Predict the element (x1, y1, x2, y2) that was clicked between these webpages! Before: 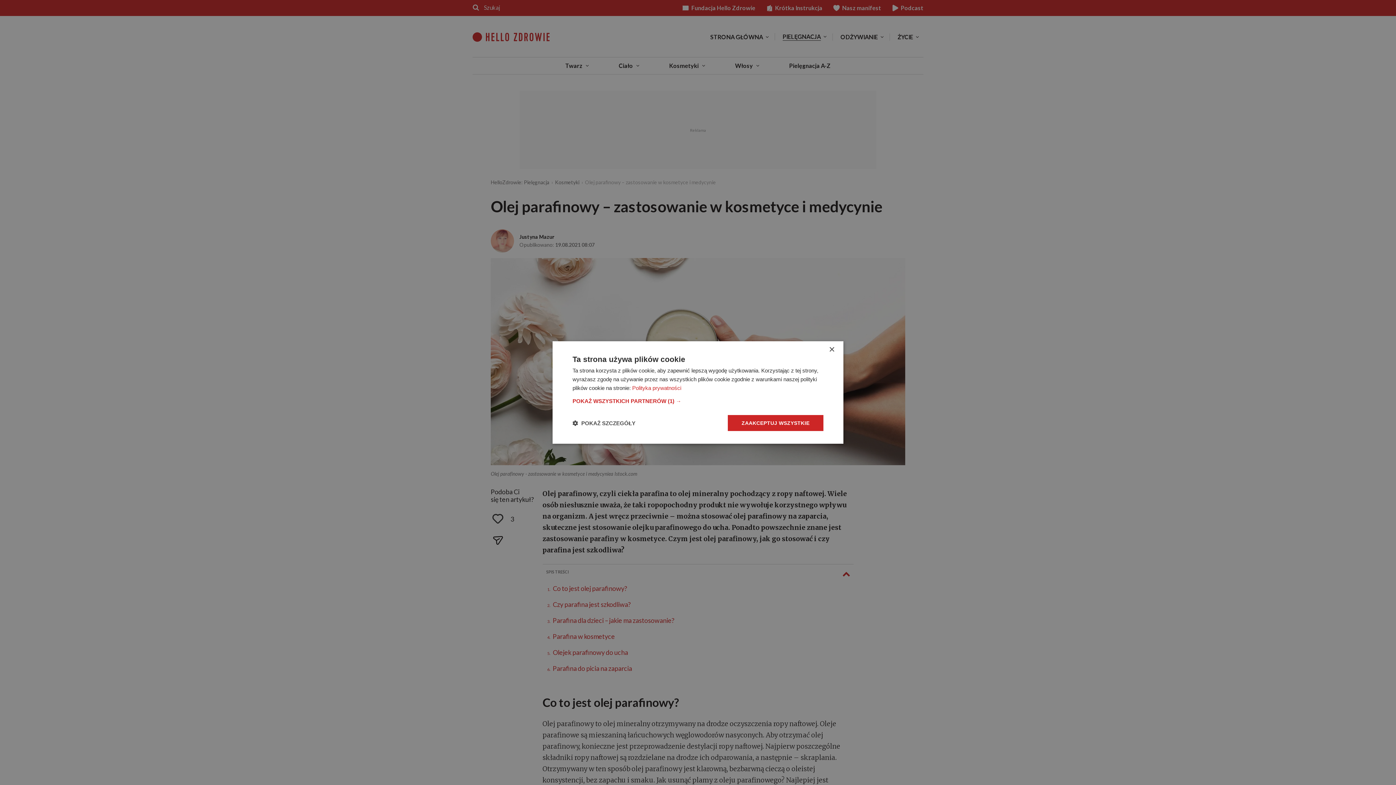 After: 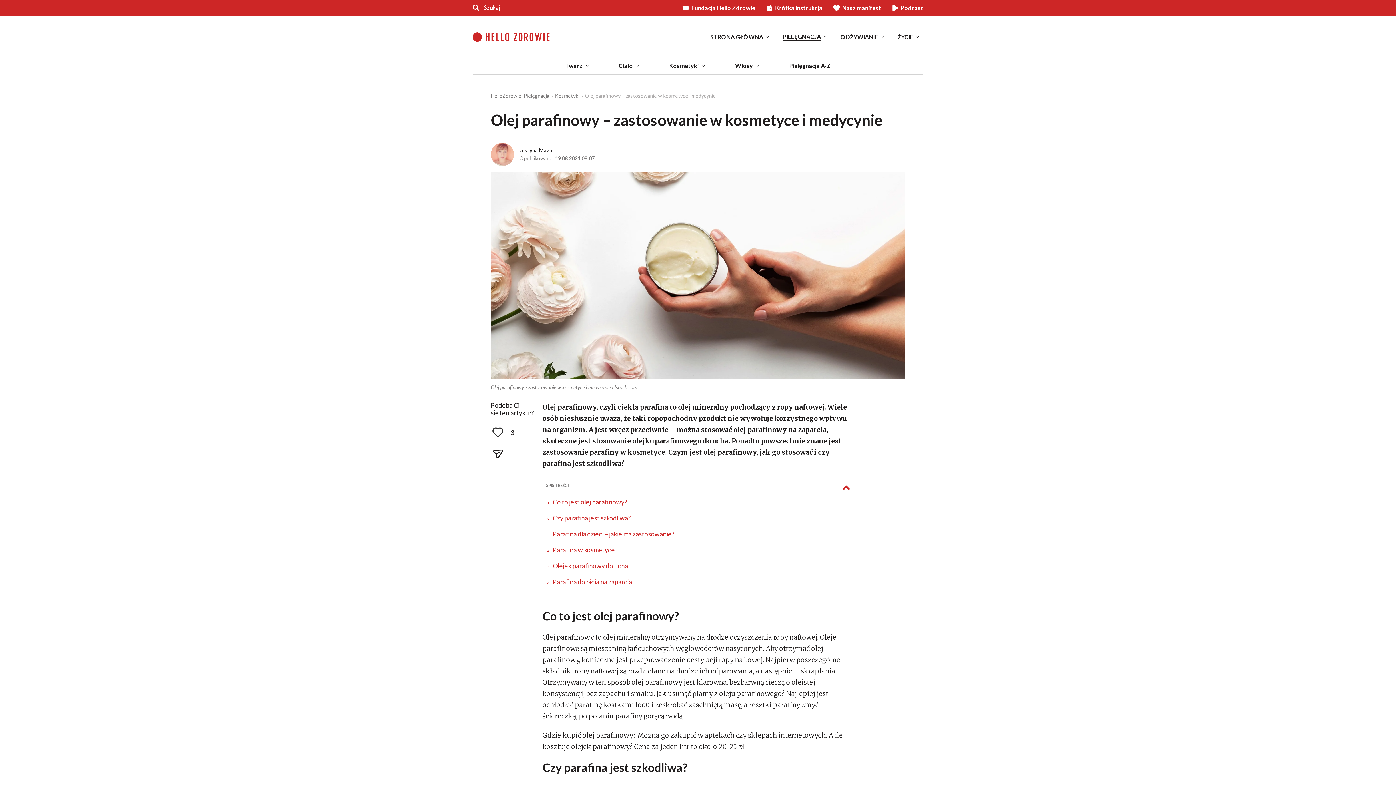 Action: label: ZAAKCEPTUJ WSZYSTKIE bbox: (728, 415, 823, 431)